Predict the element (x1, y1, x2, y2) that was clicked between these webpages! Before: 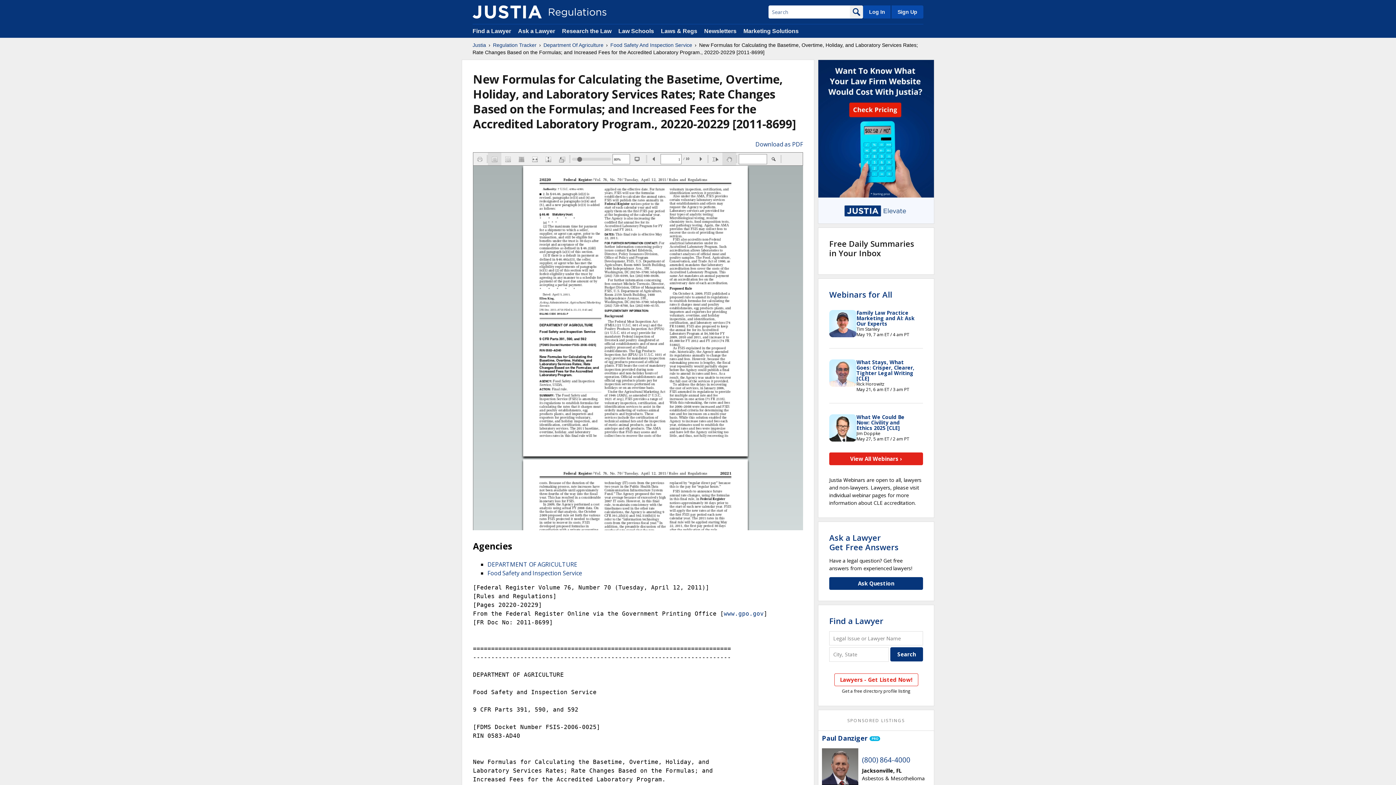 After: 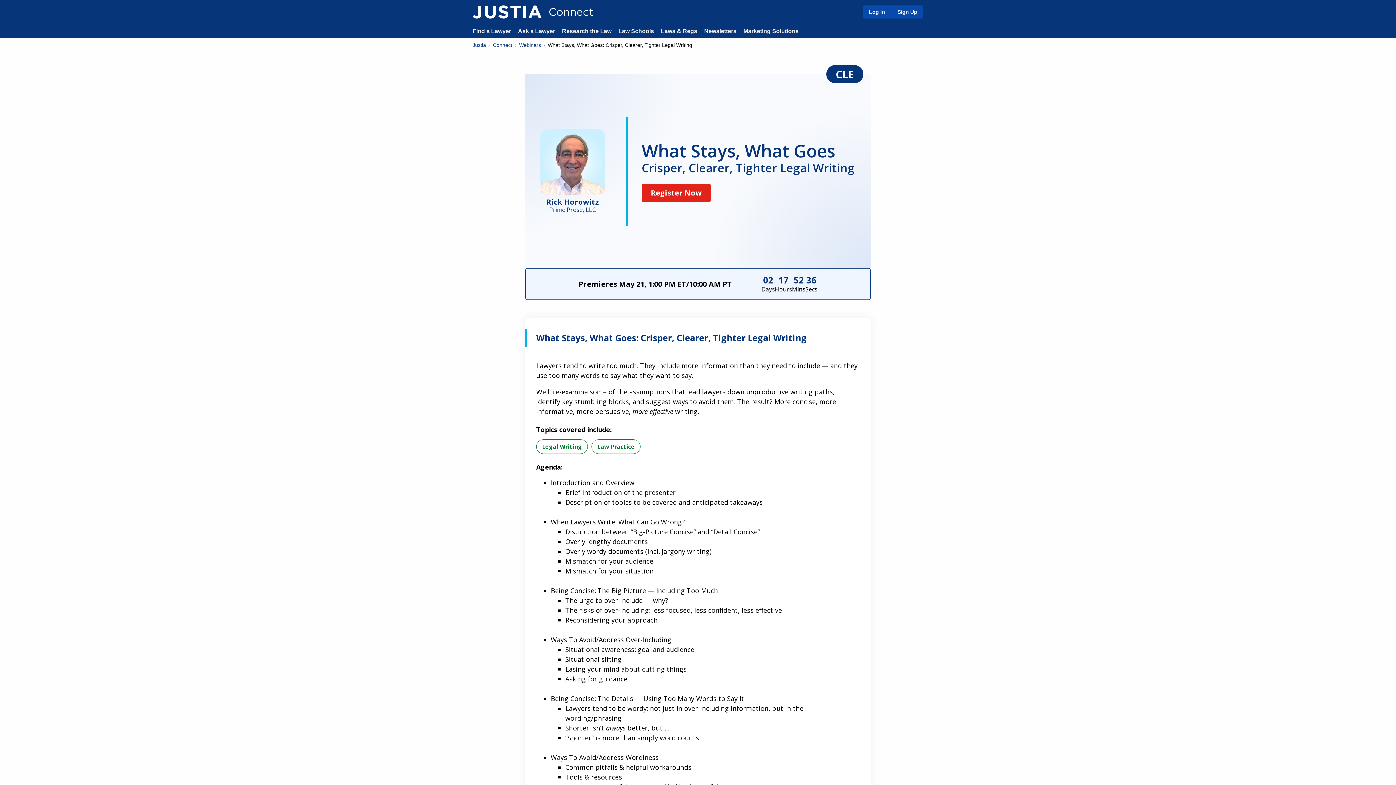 Action: bbox: (856, 358, 914, 382) label: What Stays, What Goes: Crisper, Clearer, Tighter Legal Writing [CLE]